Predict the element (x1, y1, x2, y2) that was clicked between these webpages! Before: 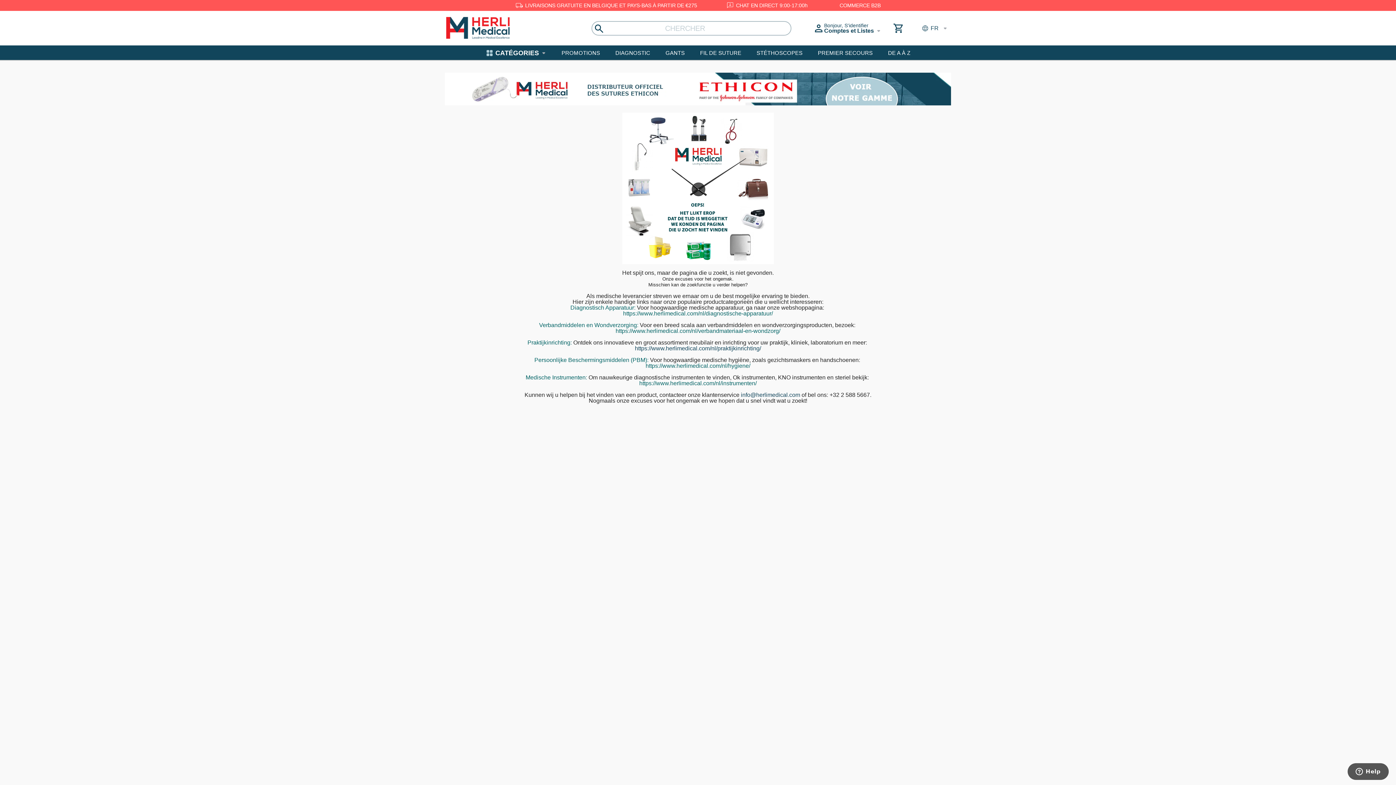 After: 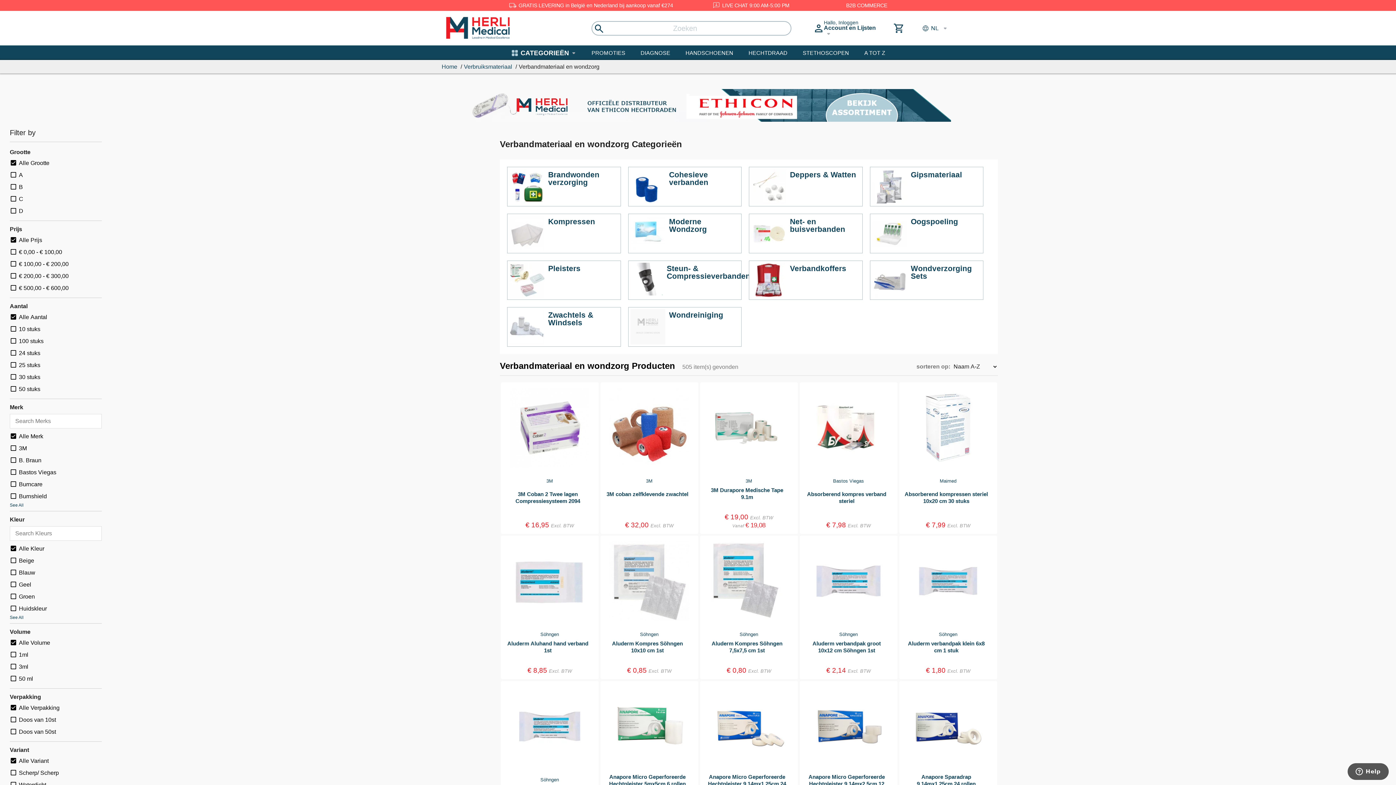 Action: label: https://www.herlimedical.com/nl/verbandmateriaal-en-wondzorg/ bbox: (615, 327, 780, 334)